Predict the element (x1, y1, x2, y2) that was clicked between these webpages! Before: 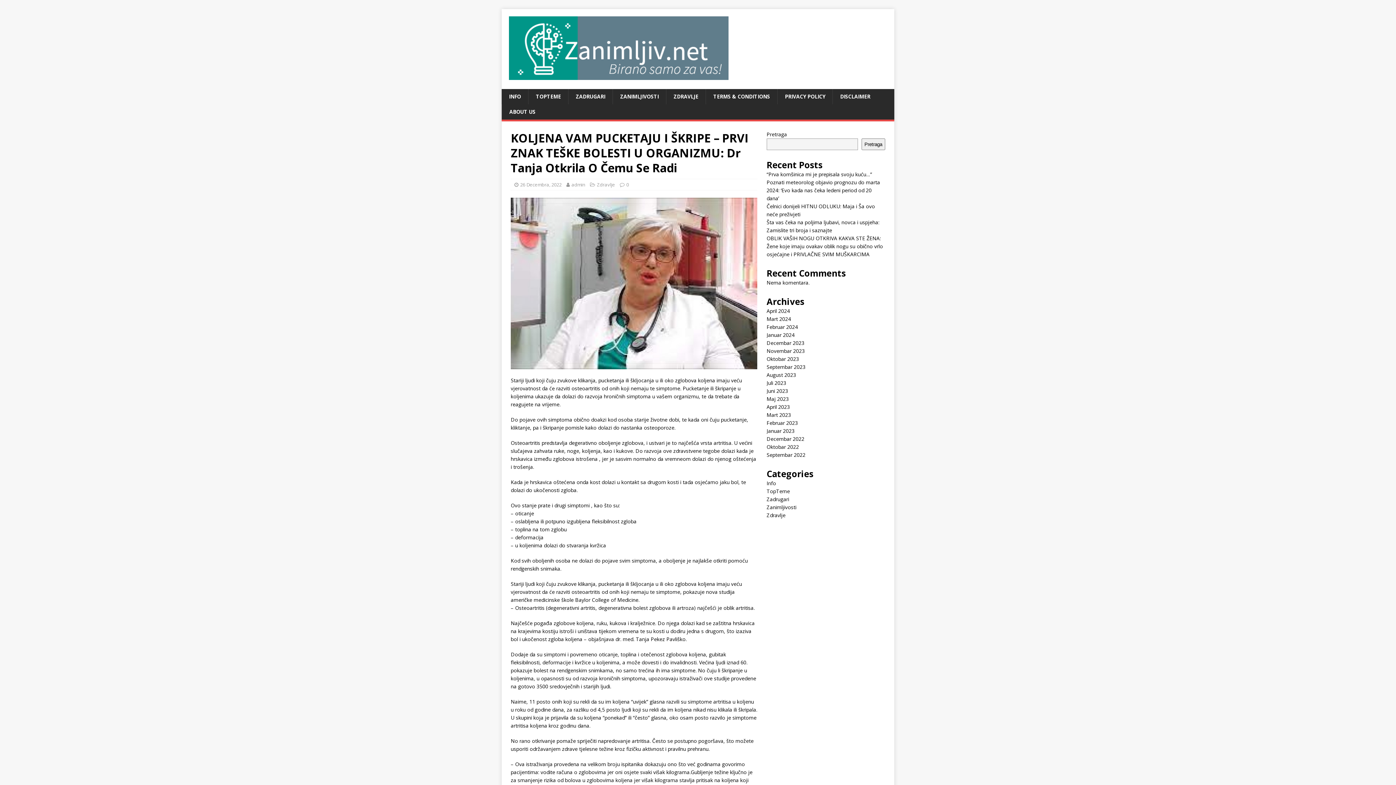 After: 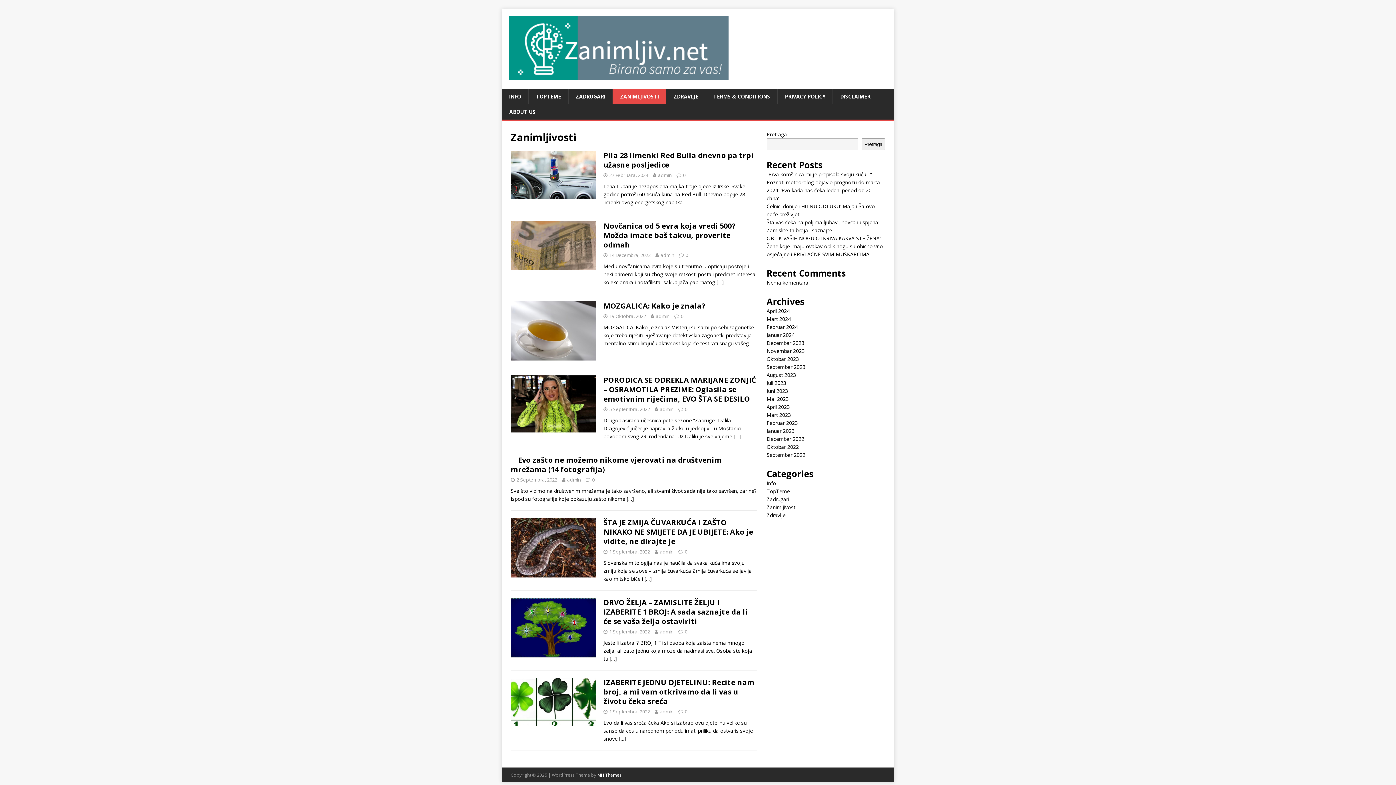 Action: label: Zanimljivosti bbox: (766, 504, 796, 510)